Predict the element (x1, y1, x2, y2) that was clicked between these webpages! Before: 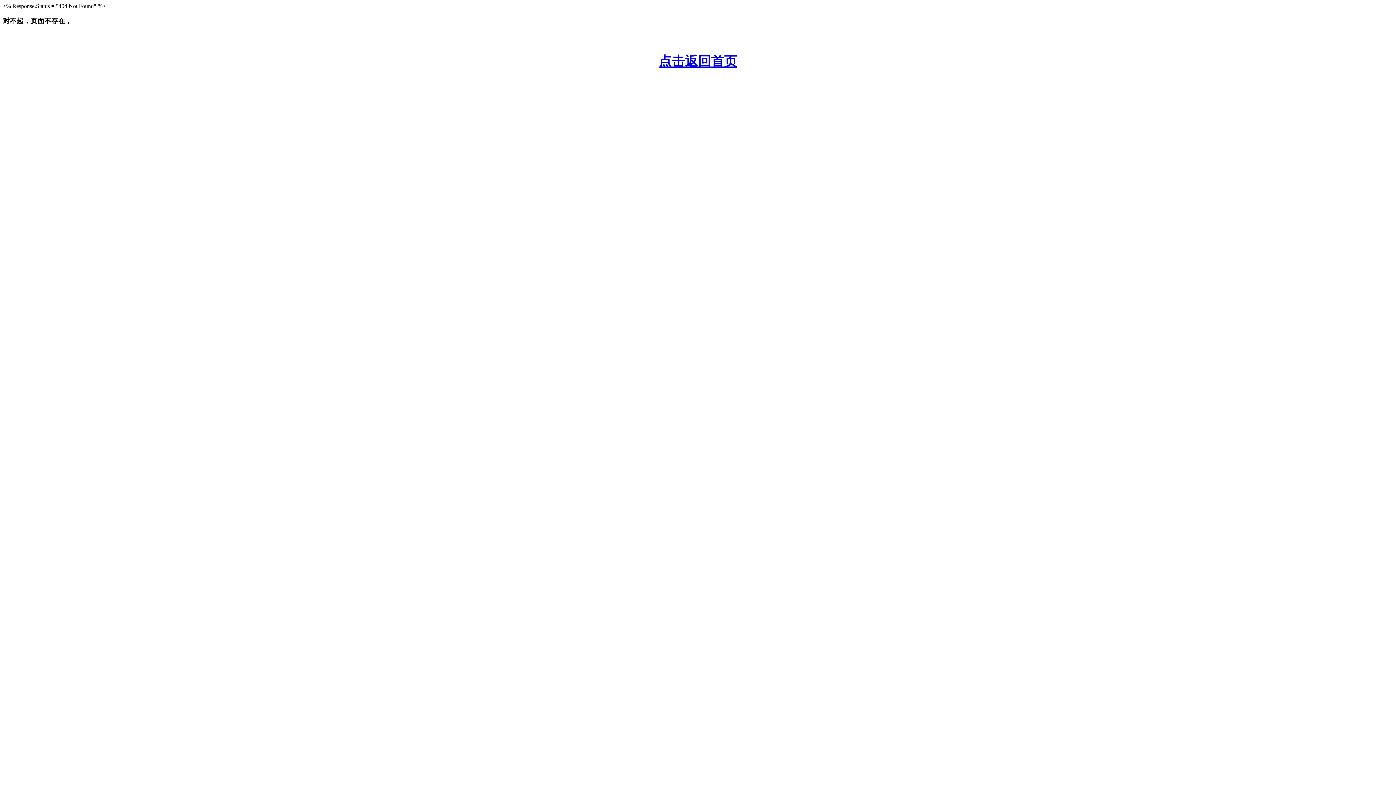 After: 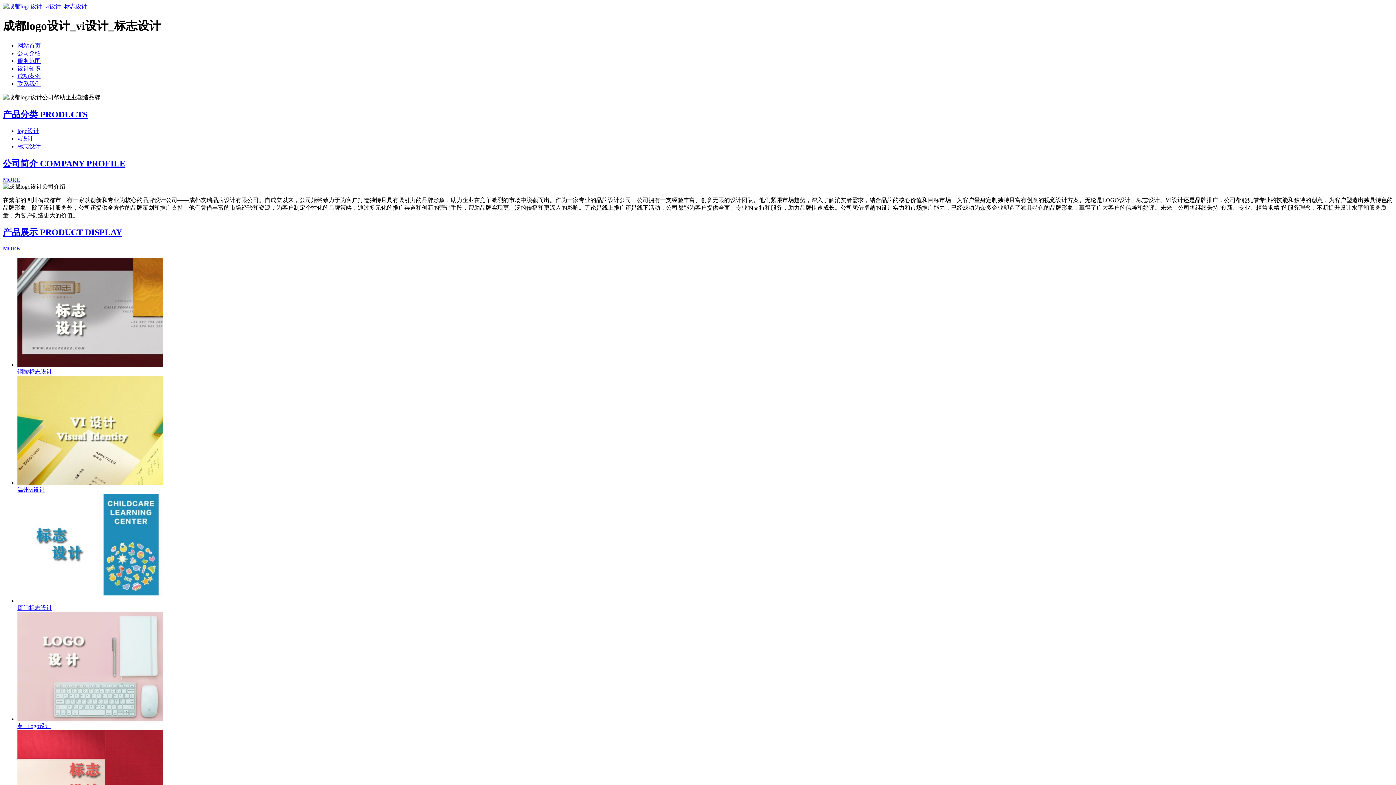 Action: bbox: (658, 54, 737, 68) label: 点击返回首页